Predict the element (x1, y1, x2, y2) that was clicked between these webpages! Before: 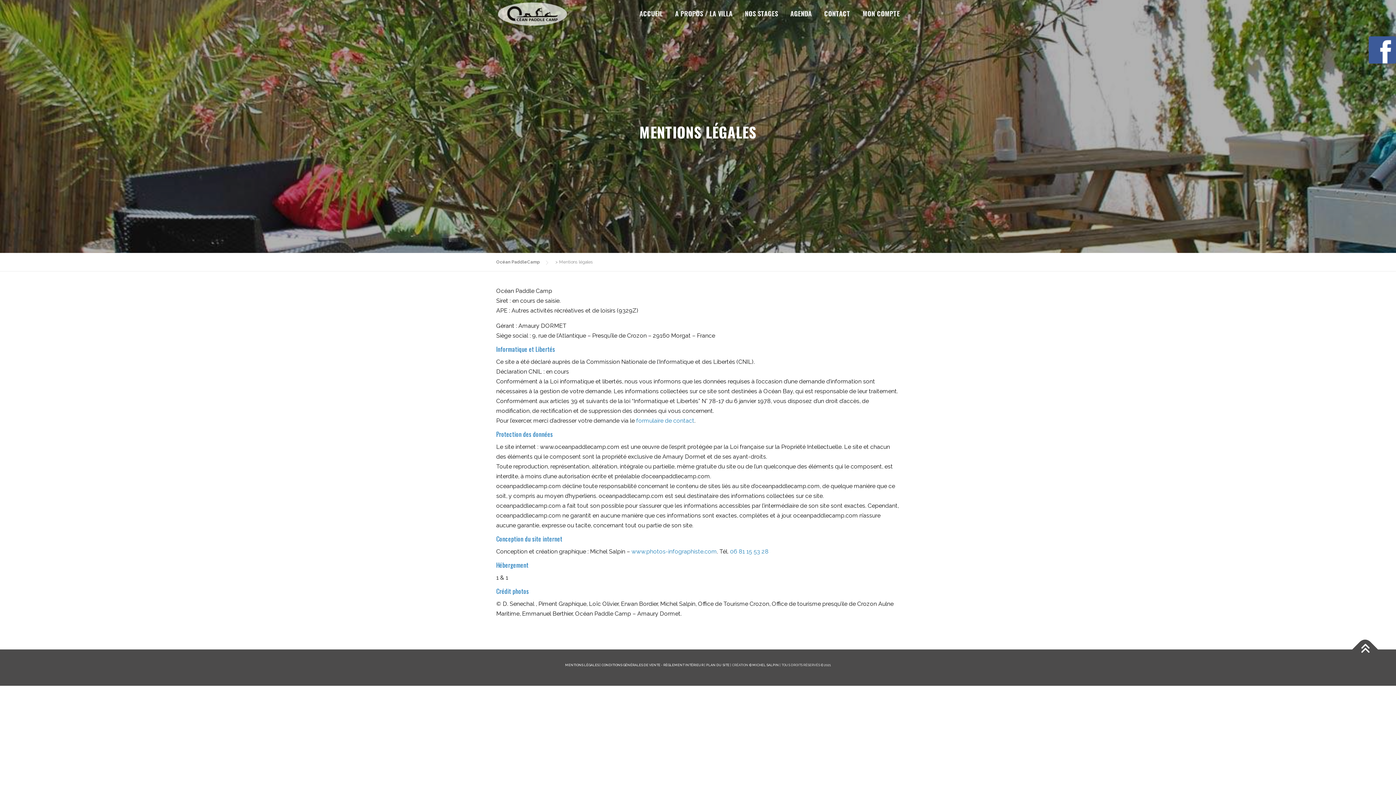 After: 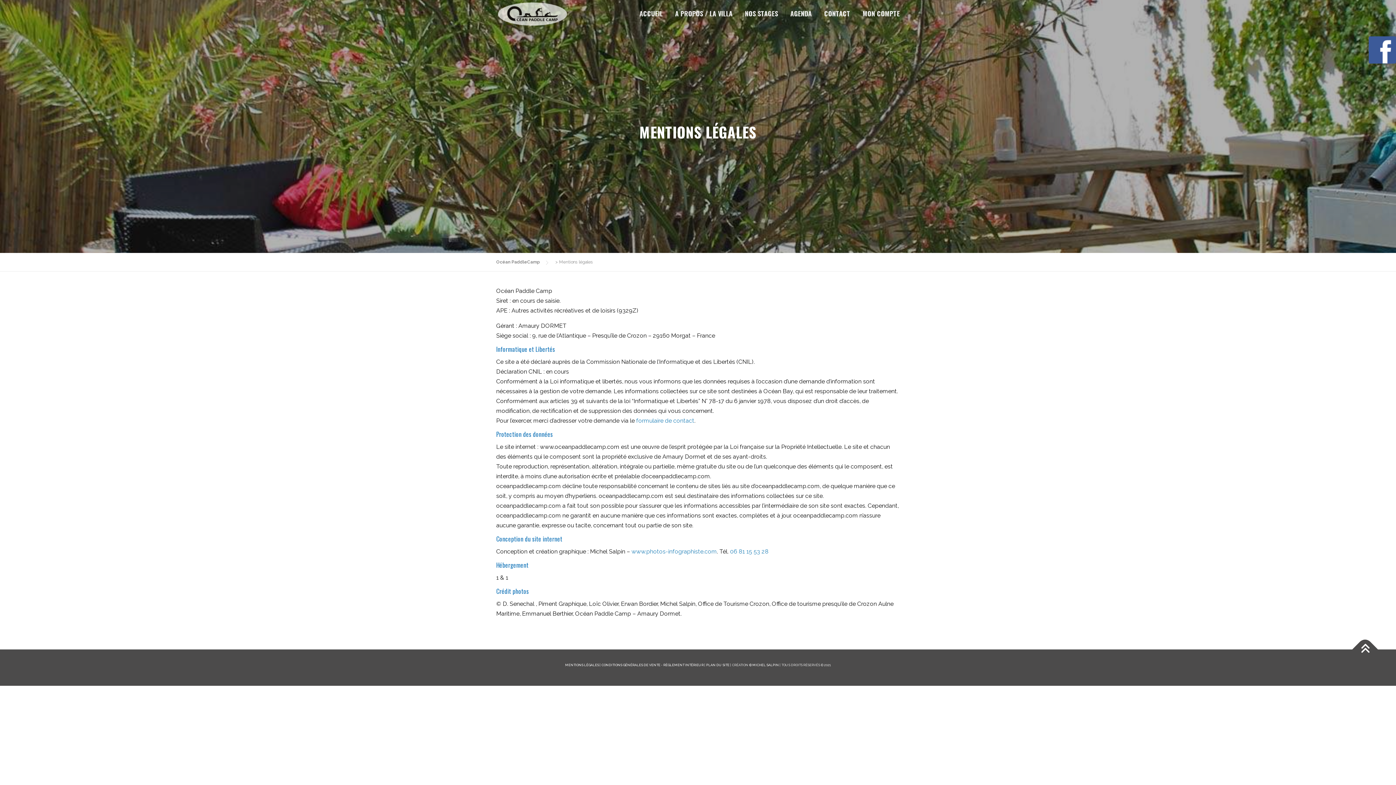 Action: bbox: (565, 663, 601, 667) label: MENTIONS LÉGALES | 